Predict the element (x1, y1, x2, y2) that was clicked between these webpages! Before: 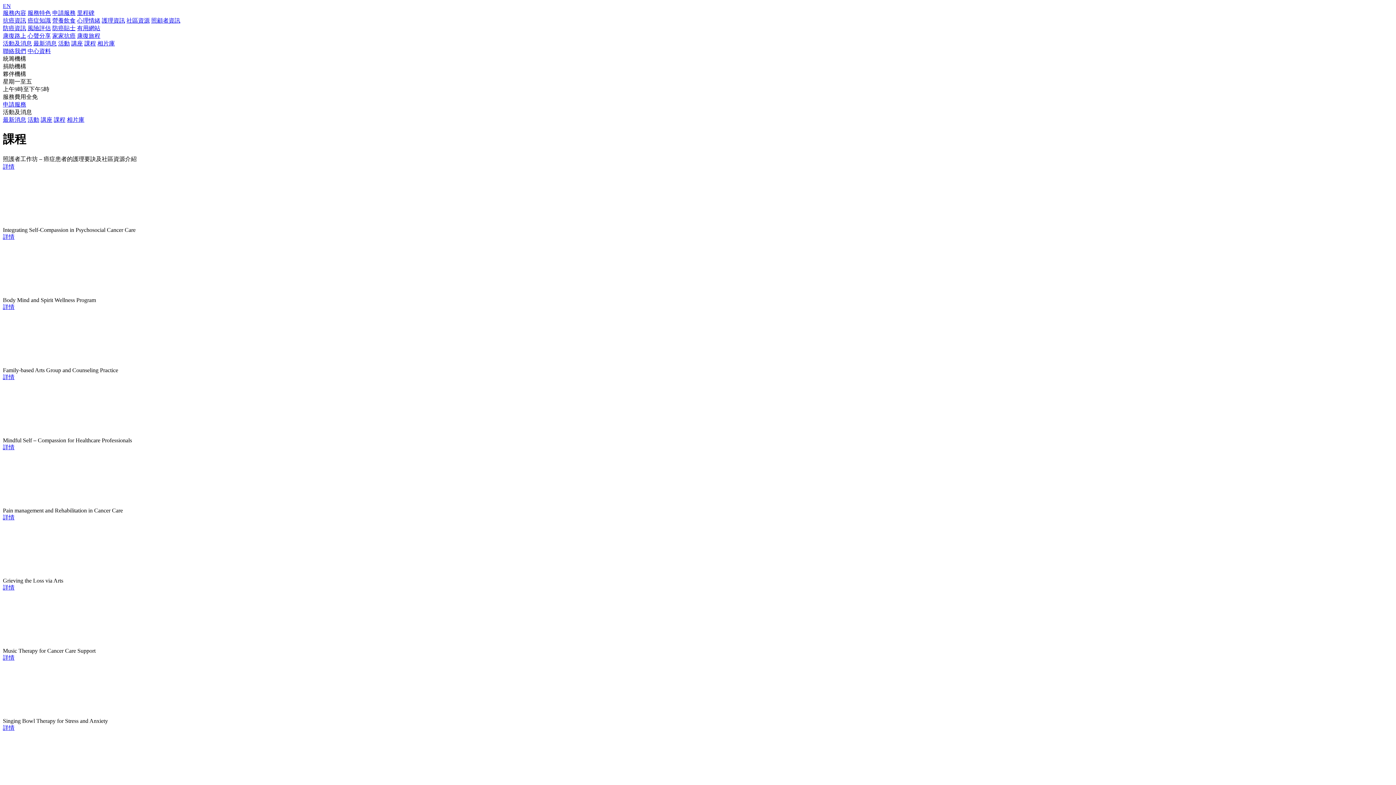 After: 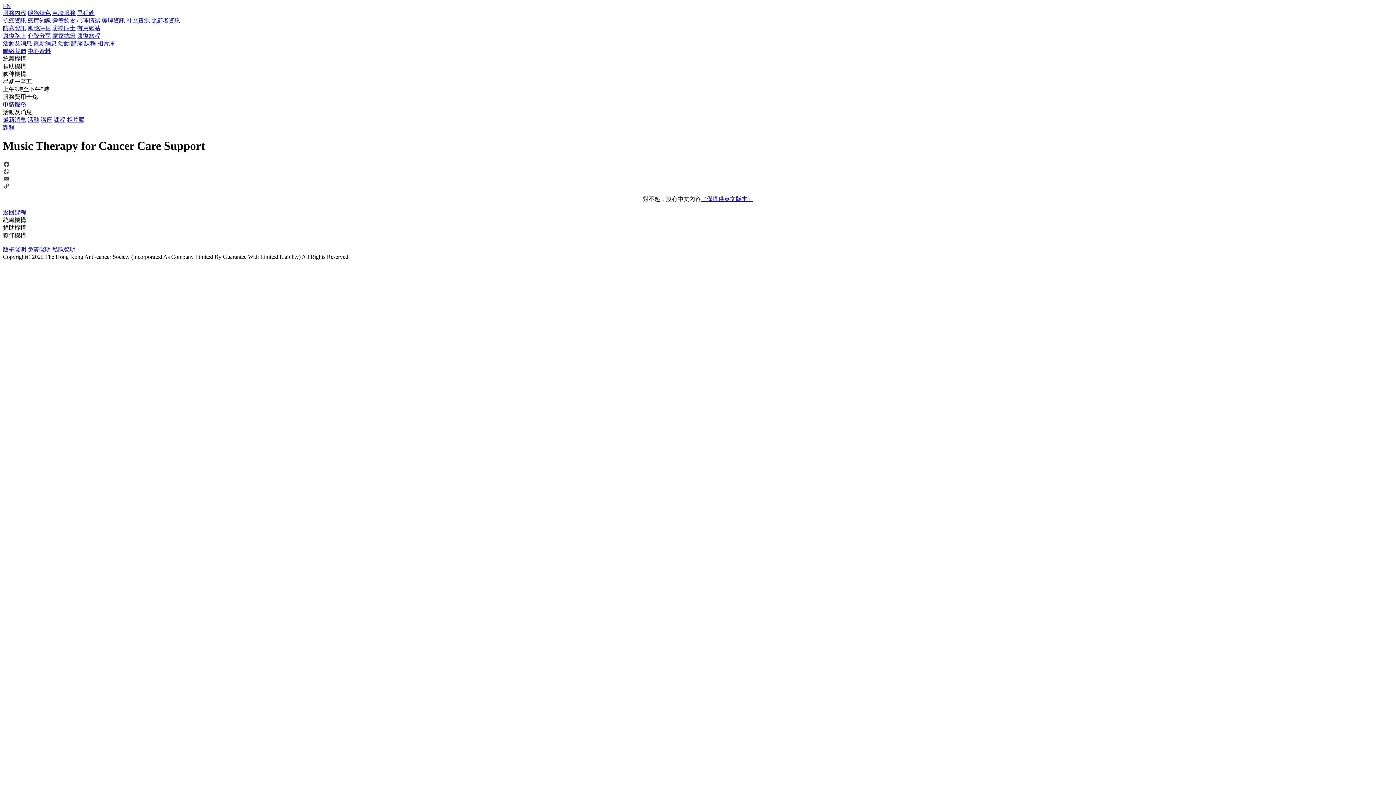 Action: bbox: (2, 711, 112, 717)